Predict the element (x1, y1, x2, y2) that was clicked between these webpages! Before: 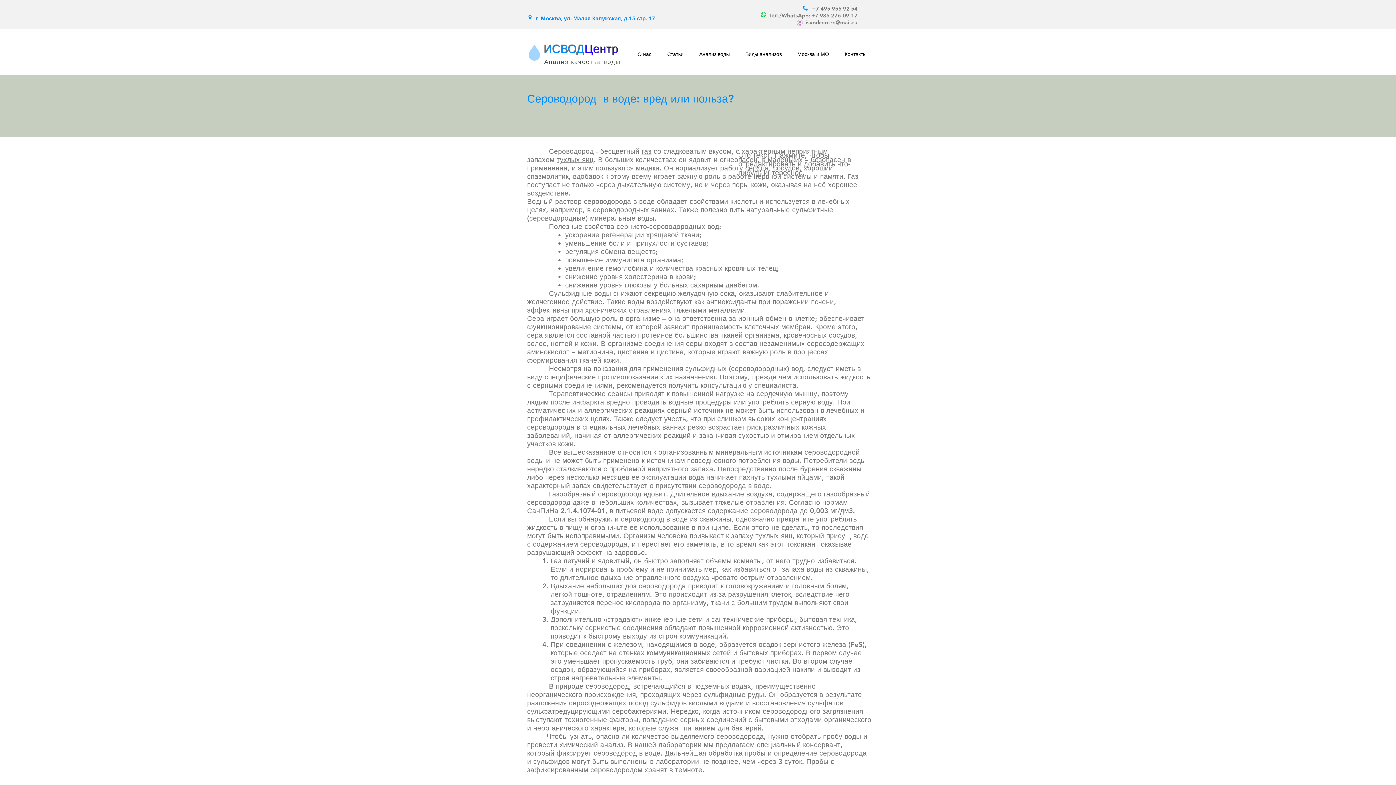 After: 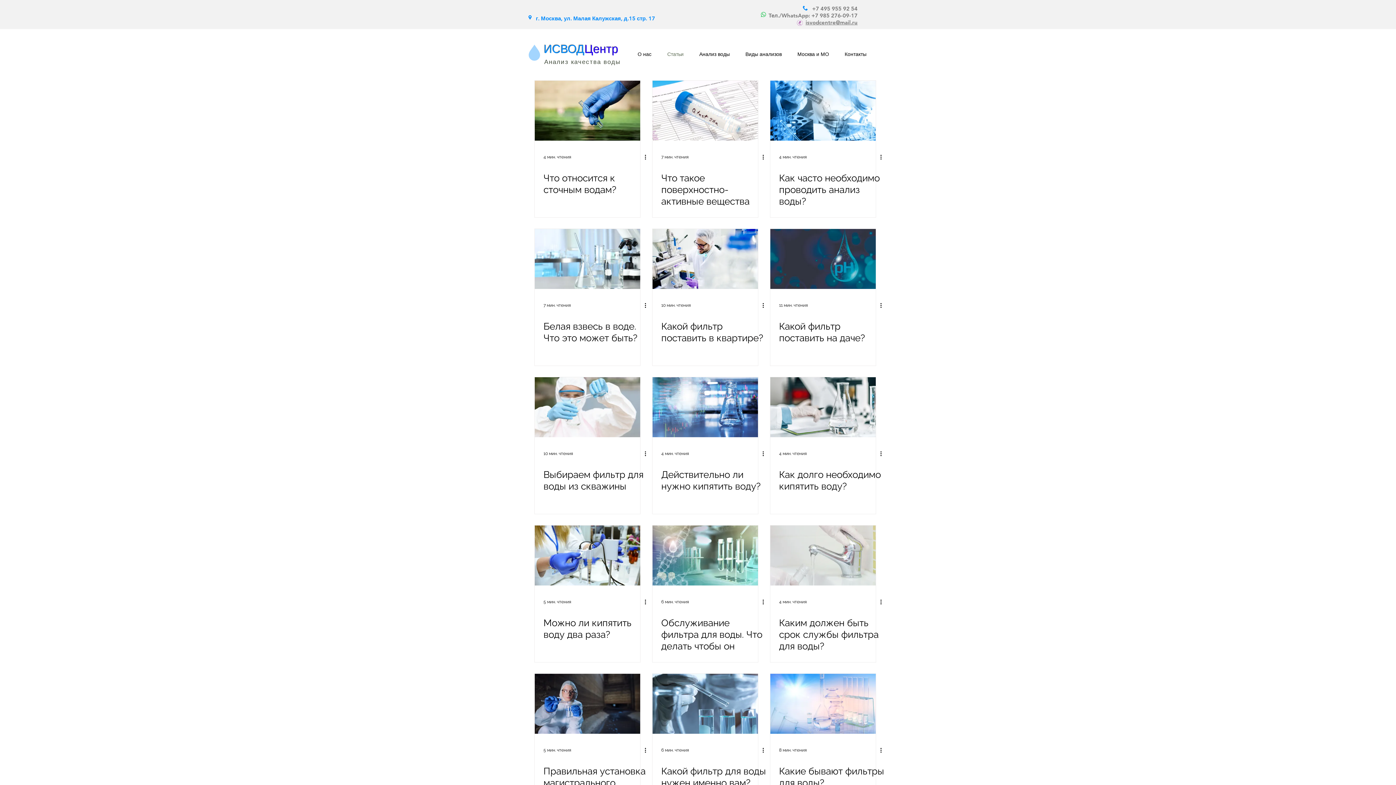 Action: label: Статьи bbox: (659, 45, 691, 62)